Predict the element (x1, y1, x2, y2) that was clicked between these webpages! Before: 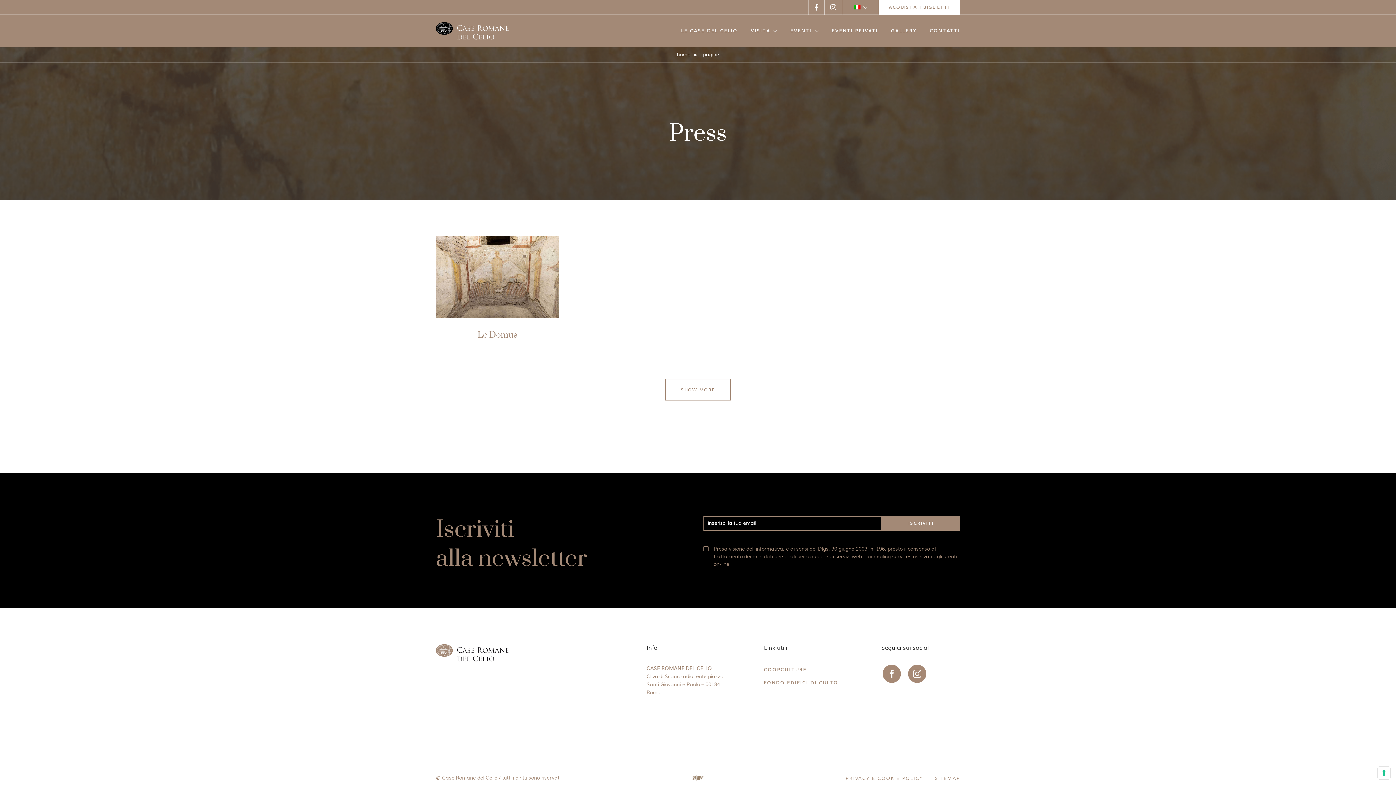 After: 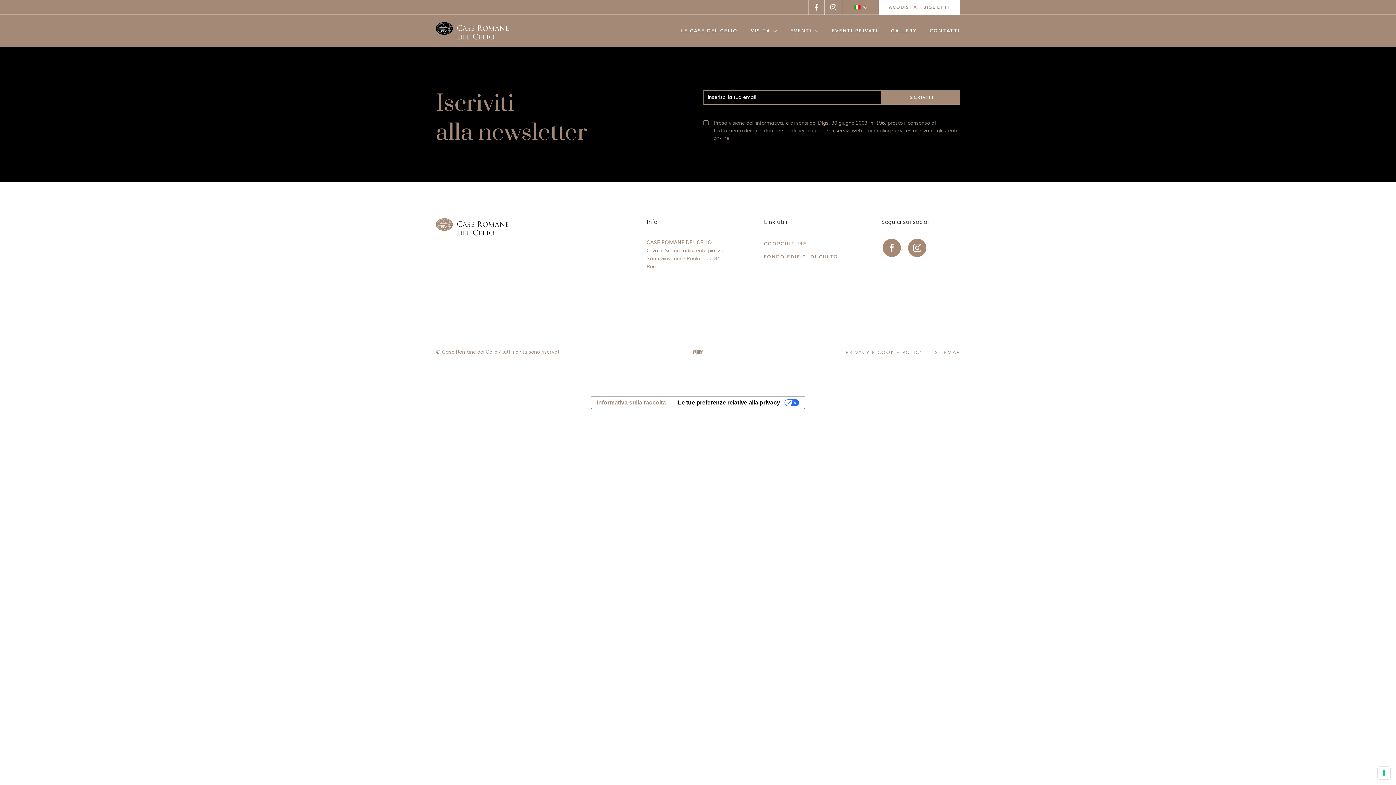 Action: bbox: (935, 775, 960, 783) label: SITEMAP